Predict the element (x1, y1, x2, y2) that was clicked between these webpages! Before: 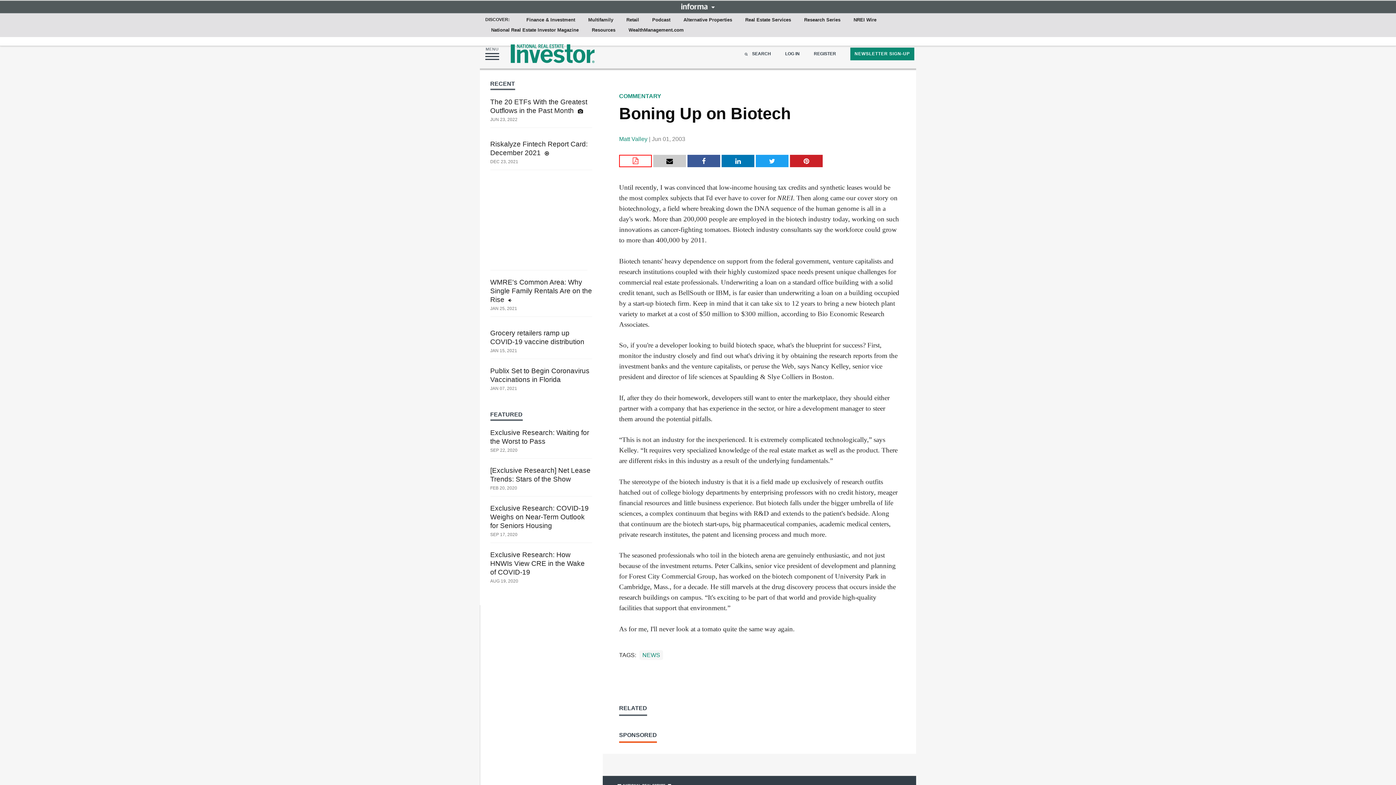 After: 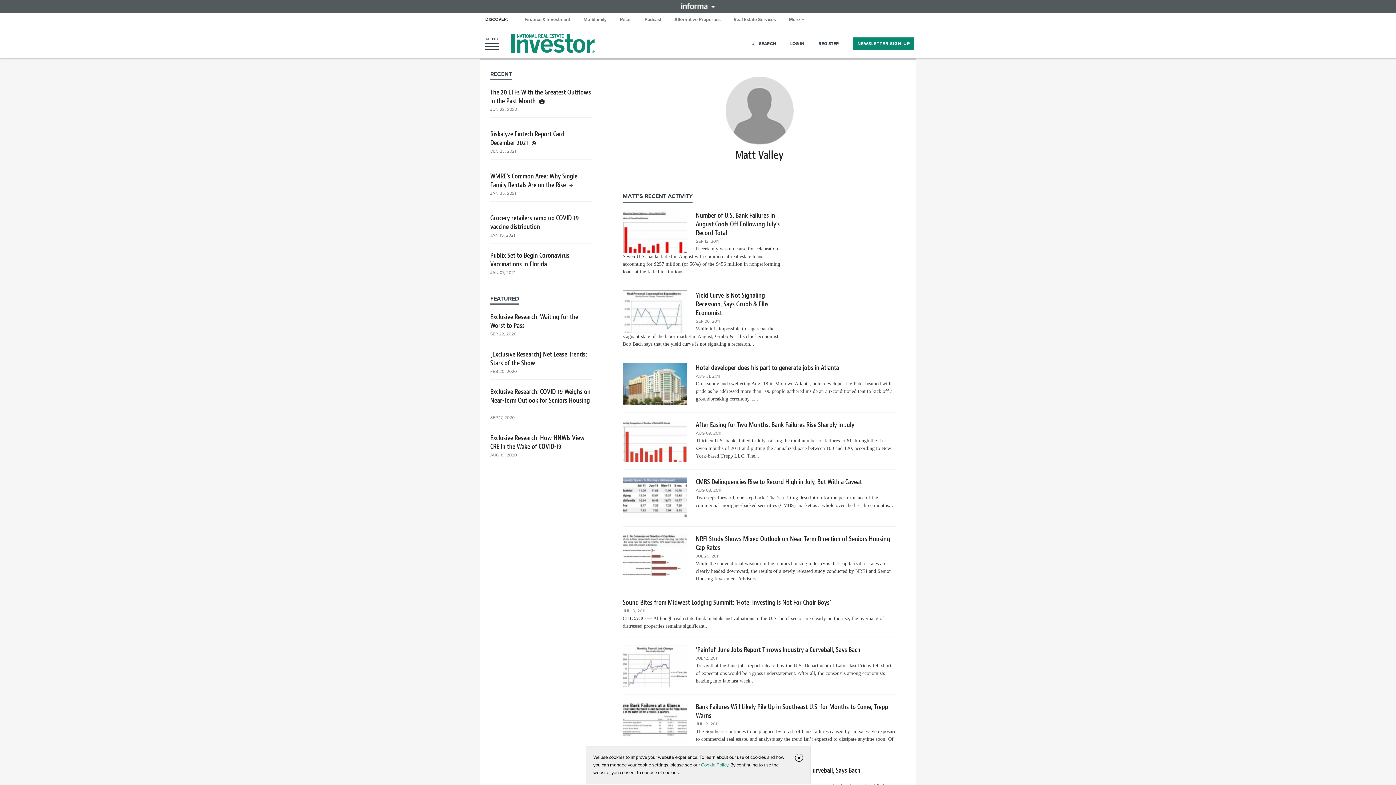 Action: bbox: (619, 136, 647, 142) label: Matt Valley